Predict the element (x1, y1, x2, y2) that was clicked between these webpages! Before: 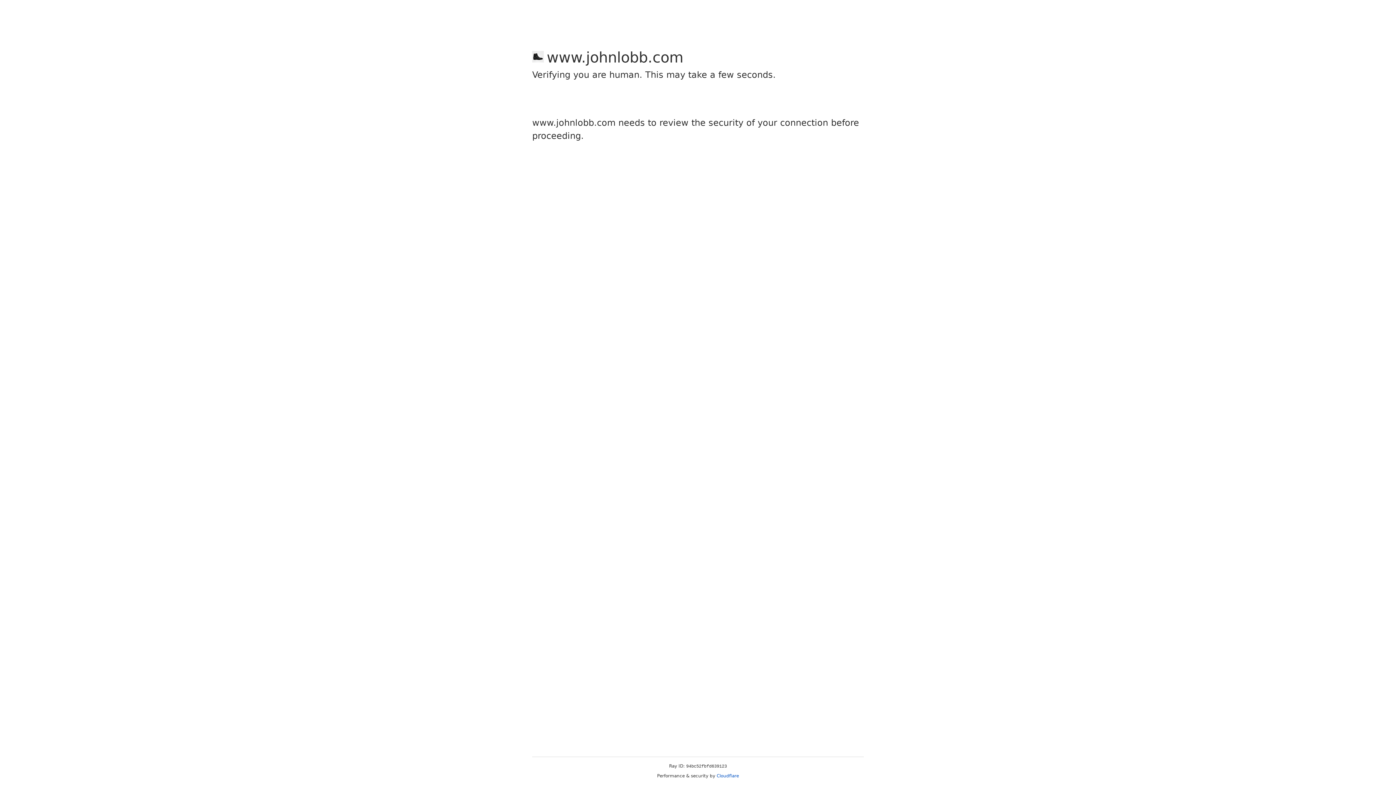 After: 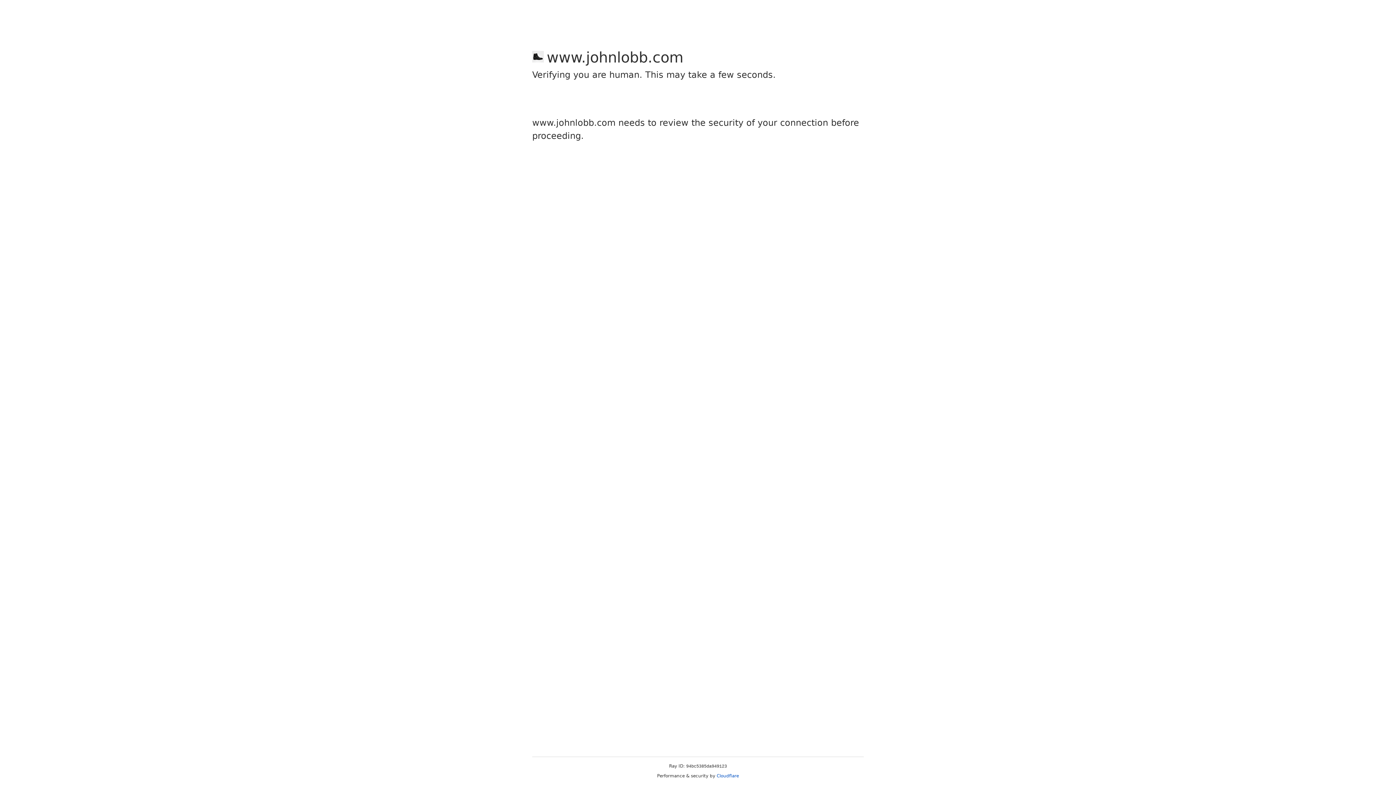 Action: label: Cloudflare bbox: (716, 773, 739, 778)